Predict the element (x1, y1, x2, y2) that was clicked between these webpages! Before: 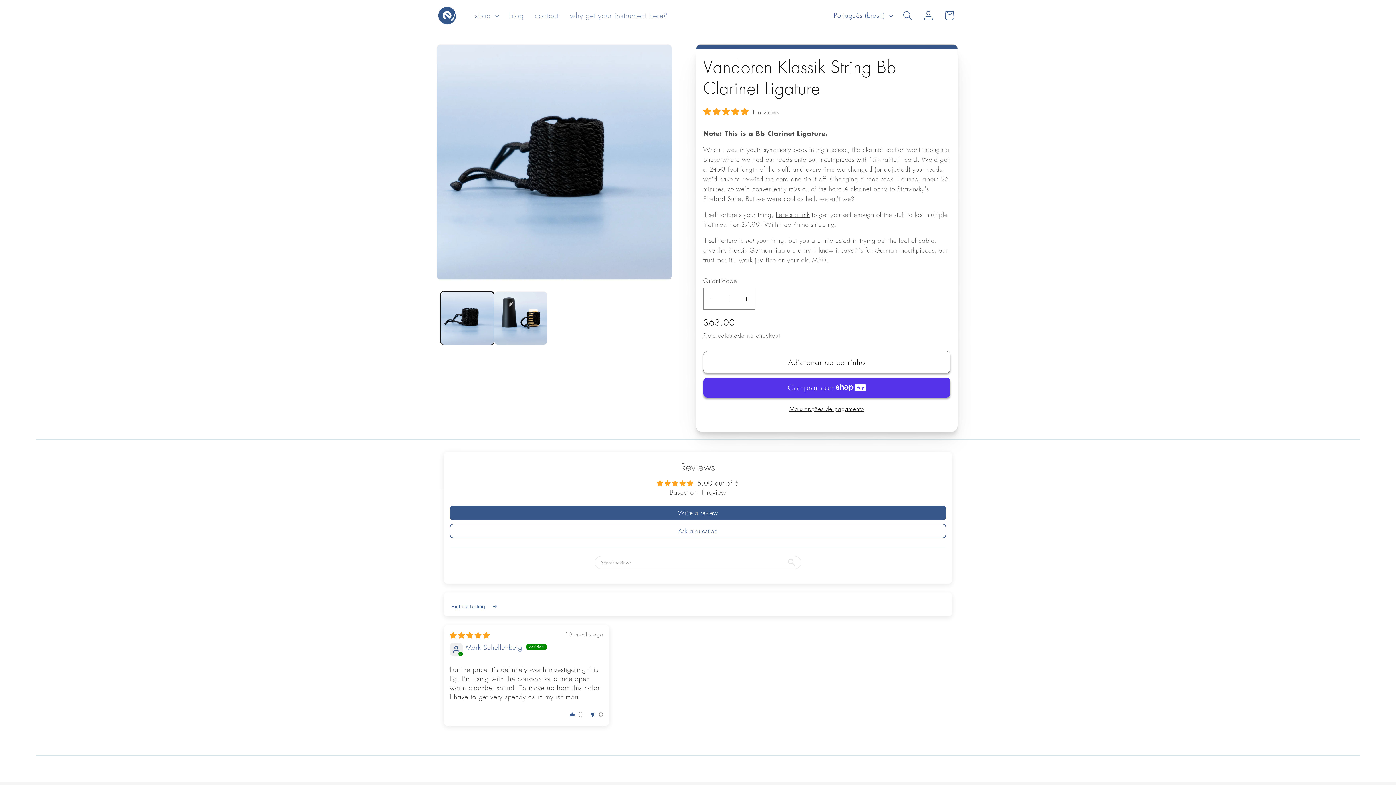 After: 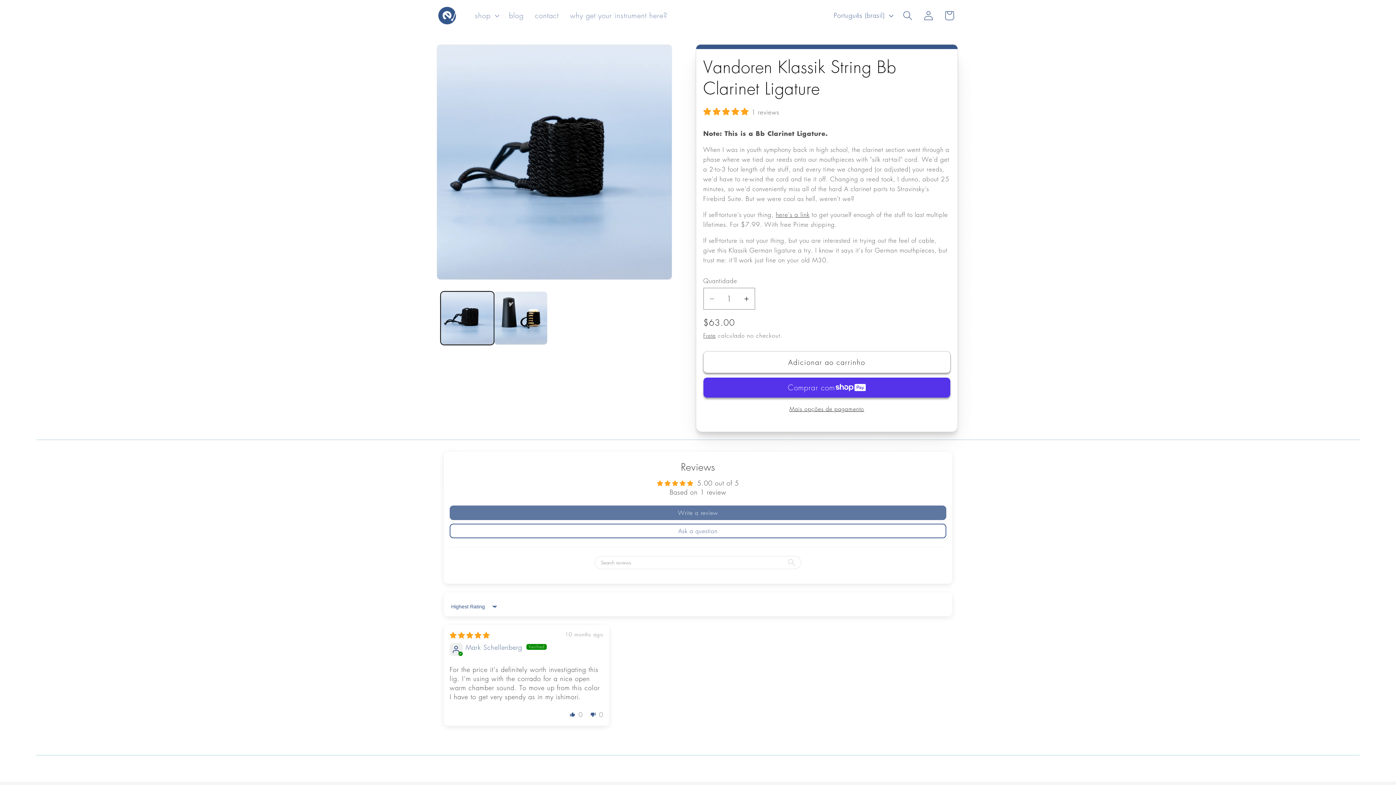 Action: bbox: (449, 505, 946, 520) label: Write a review